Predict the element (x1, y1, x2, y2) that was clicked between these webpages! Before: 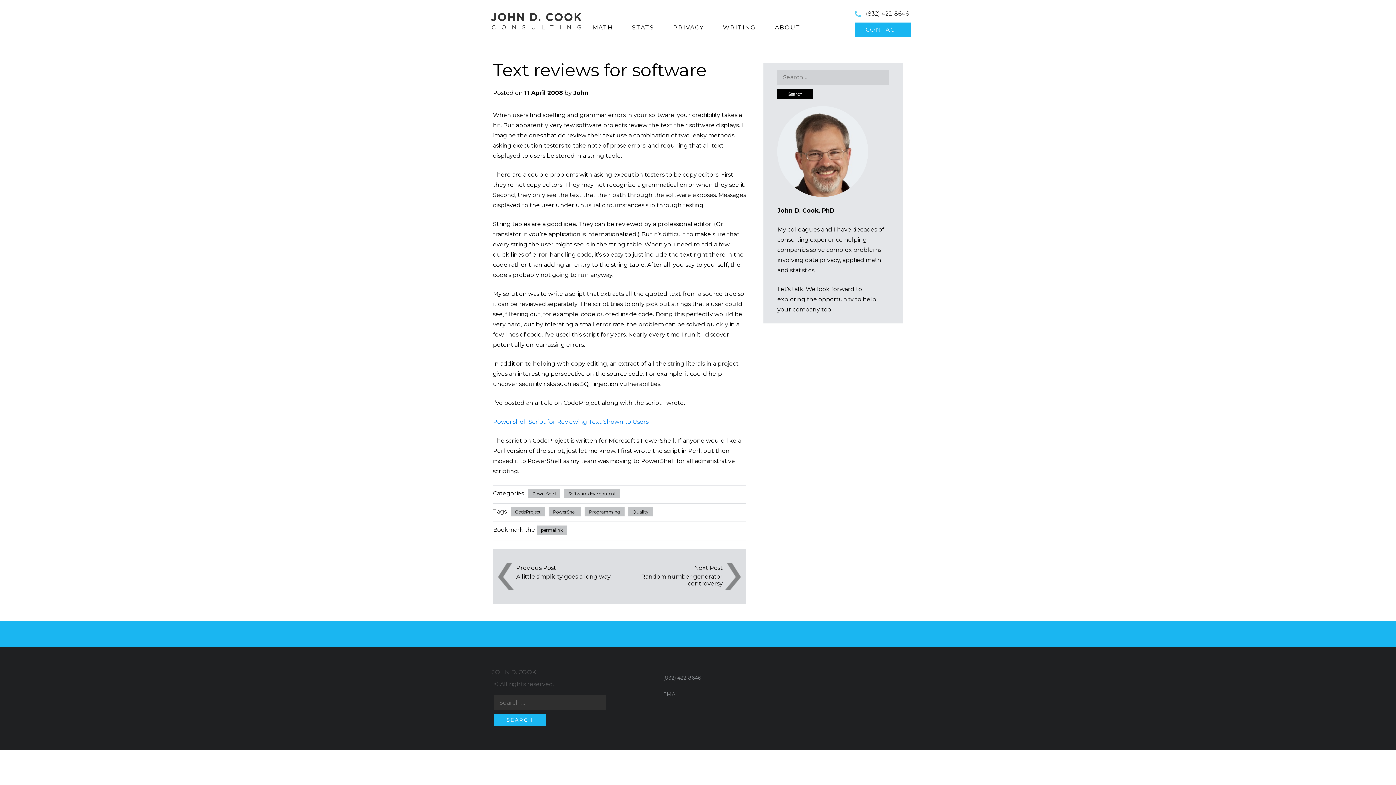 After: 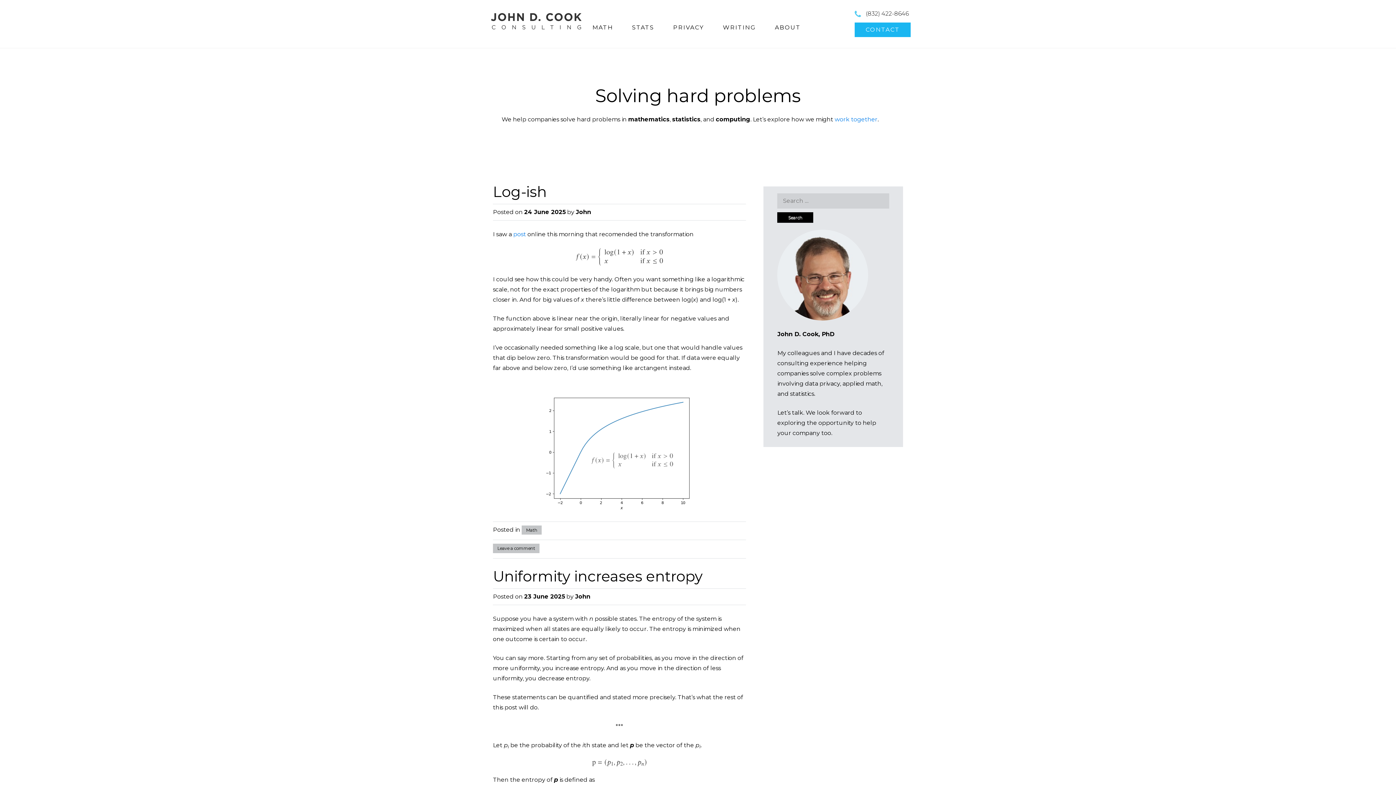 Action: bbox: (492, 668, 536, 675) label: JOHN D. COOK